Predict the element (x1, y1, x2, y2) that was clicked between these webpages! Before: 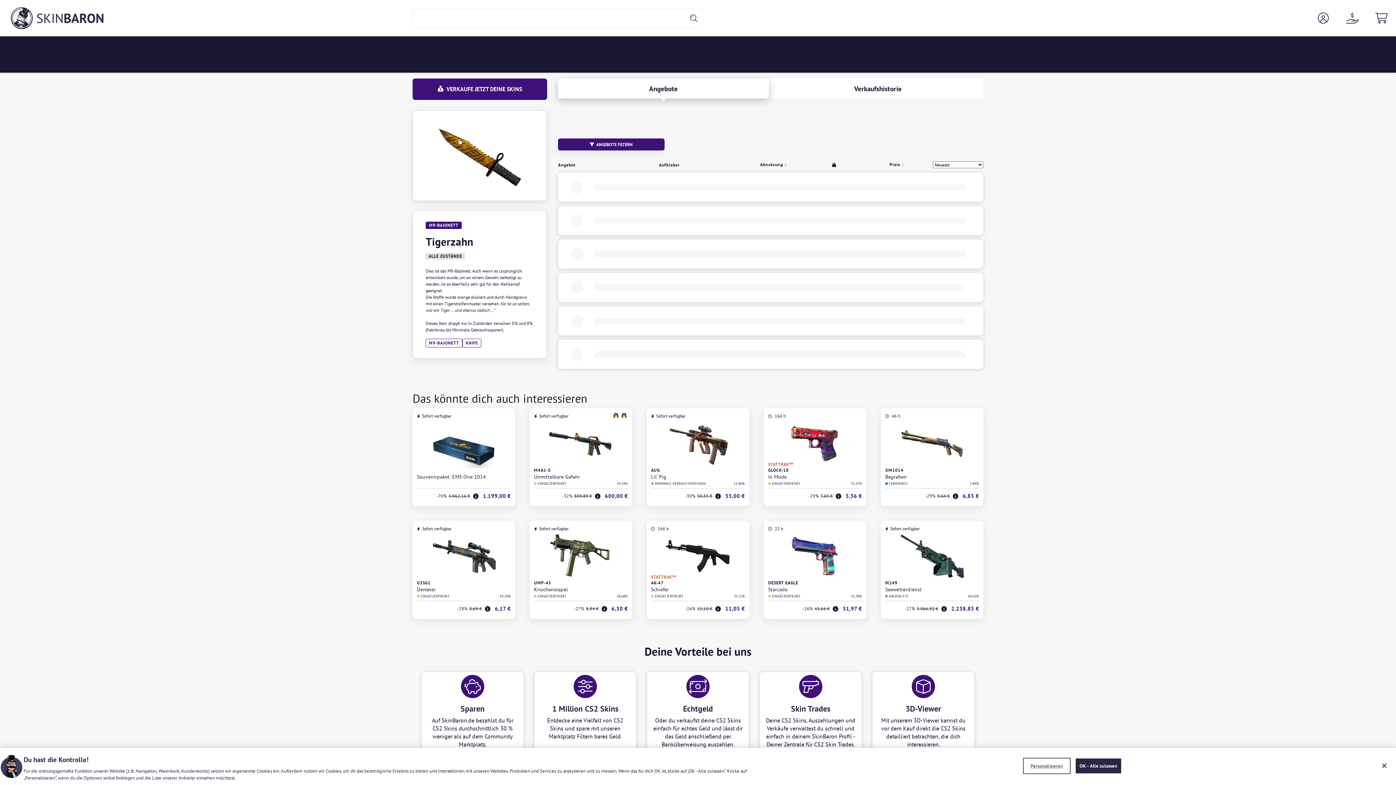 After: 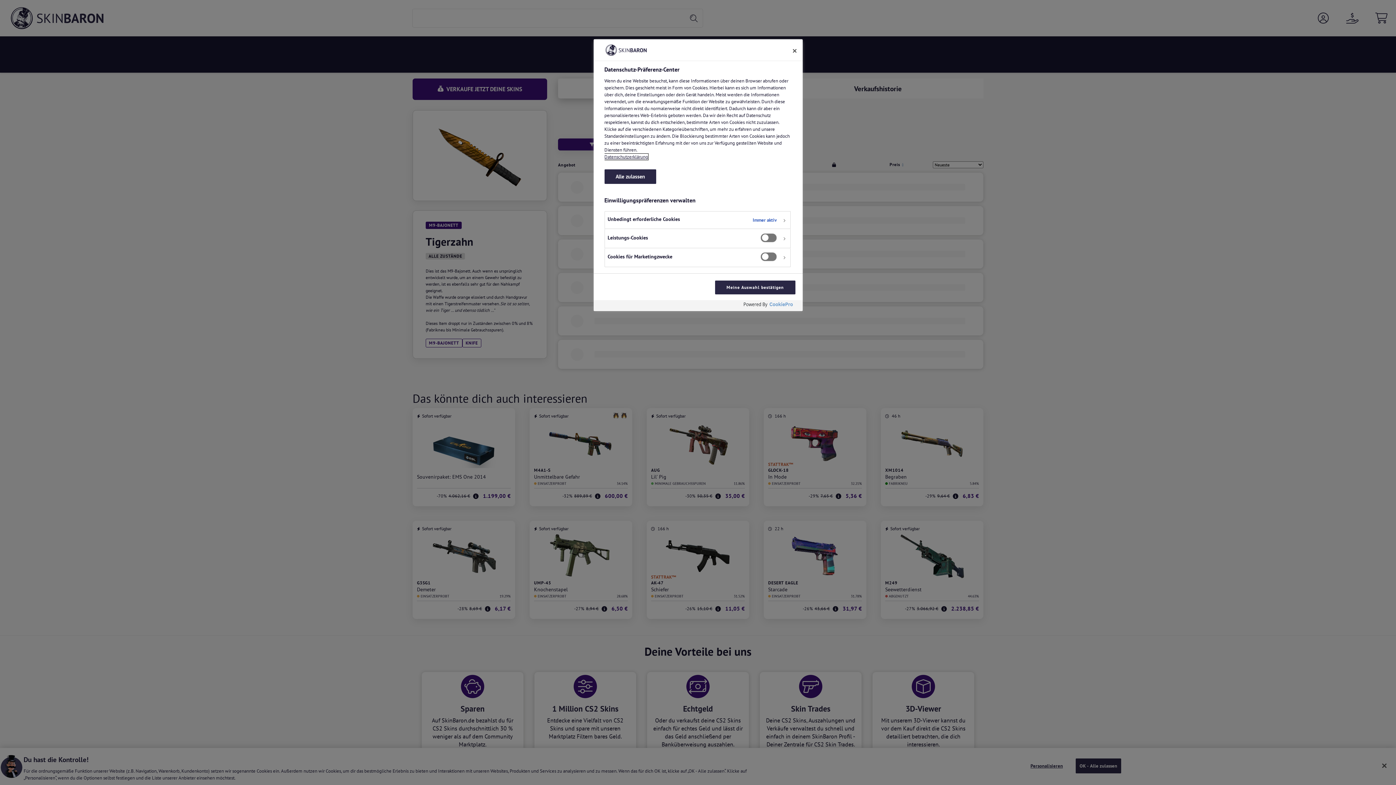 Action: label: Personalisieren bbox: (1024, 759, 1069, 773)